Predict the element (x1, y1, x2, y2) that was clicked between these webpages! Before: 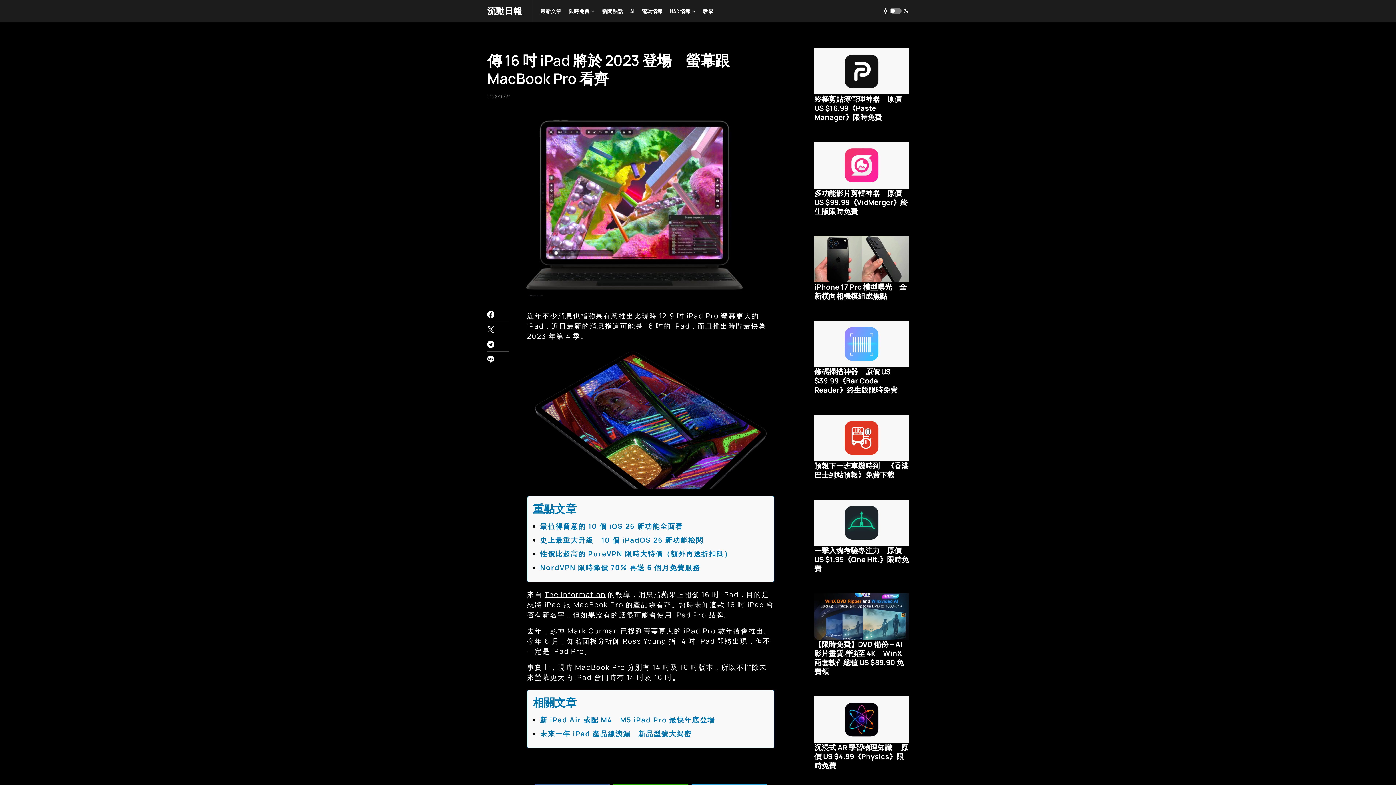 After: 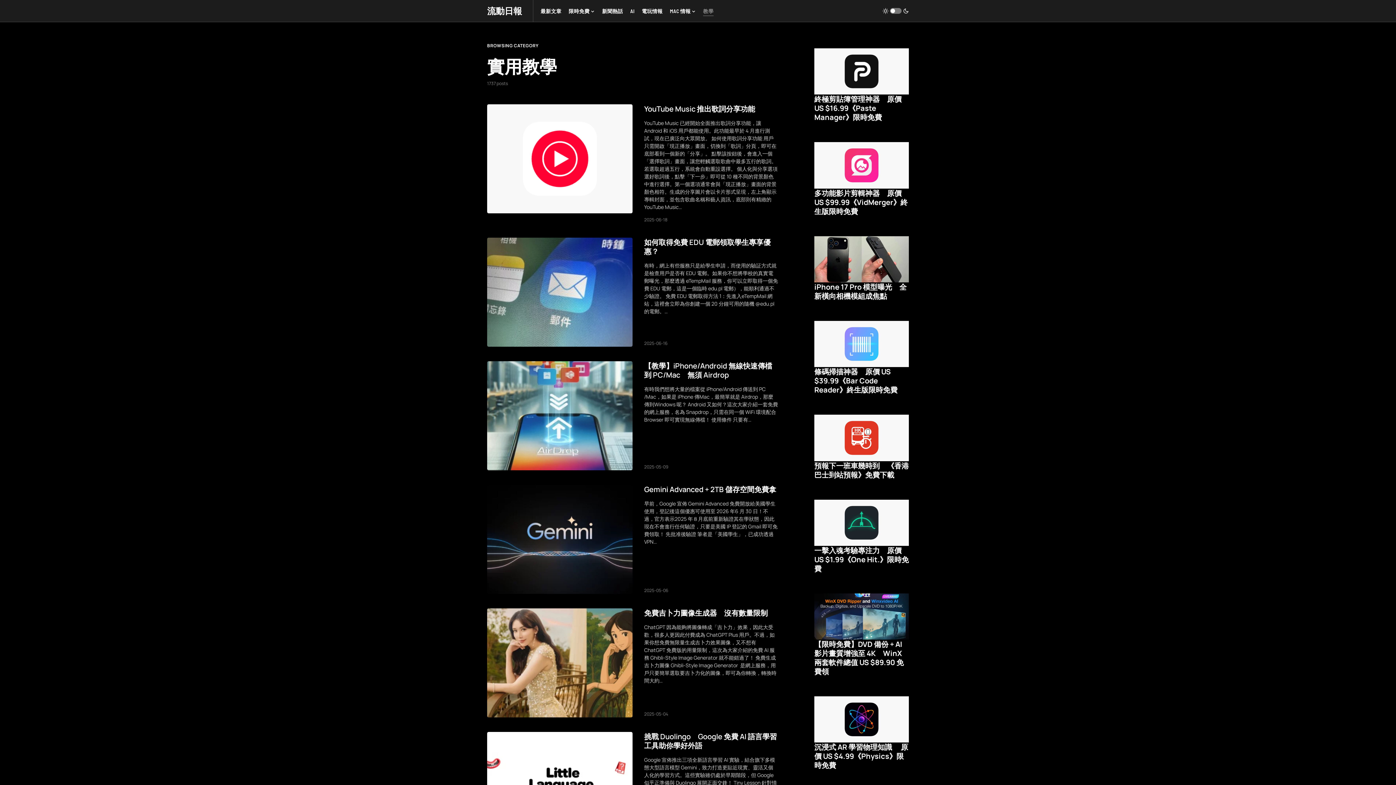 Action: bbox: (703, 0, 713, 21) label: 教學